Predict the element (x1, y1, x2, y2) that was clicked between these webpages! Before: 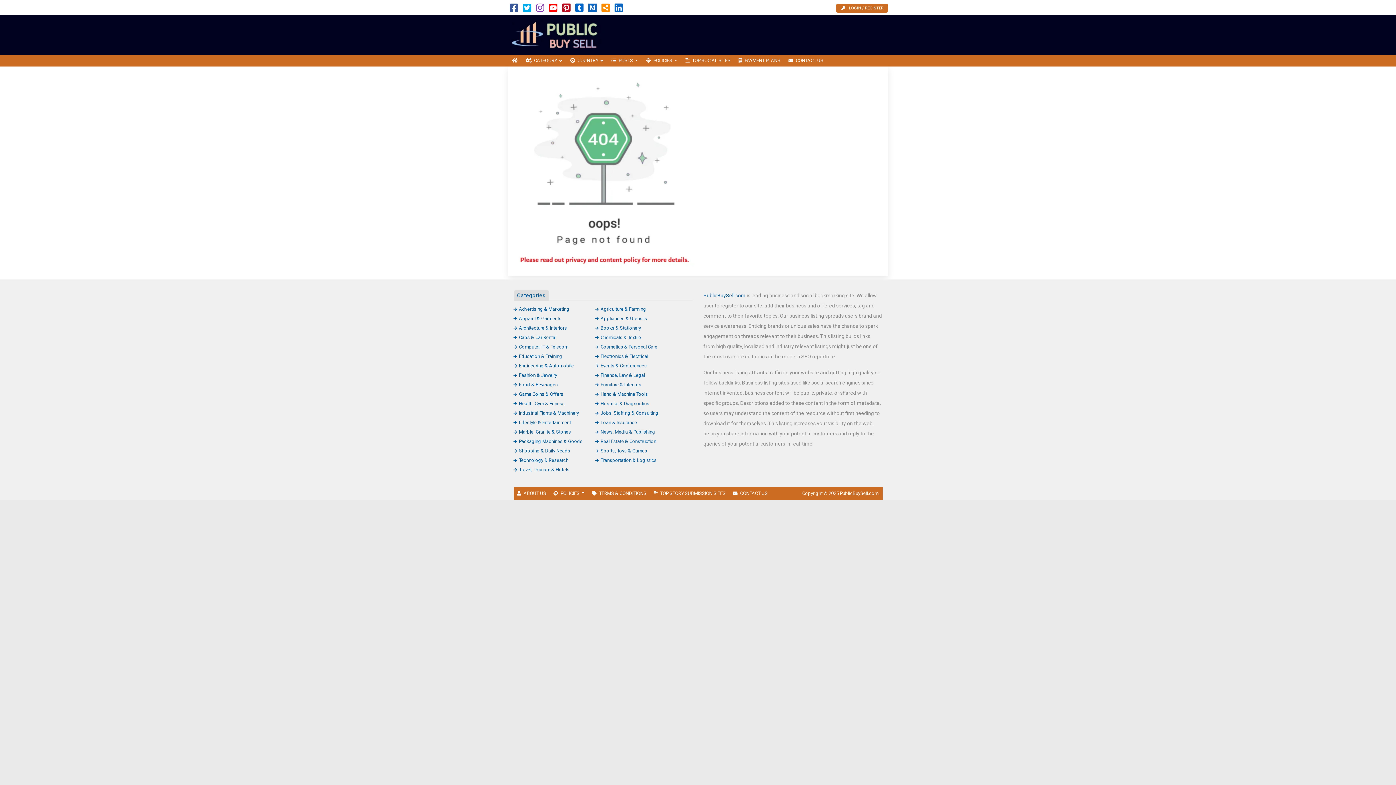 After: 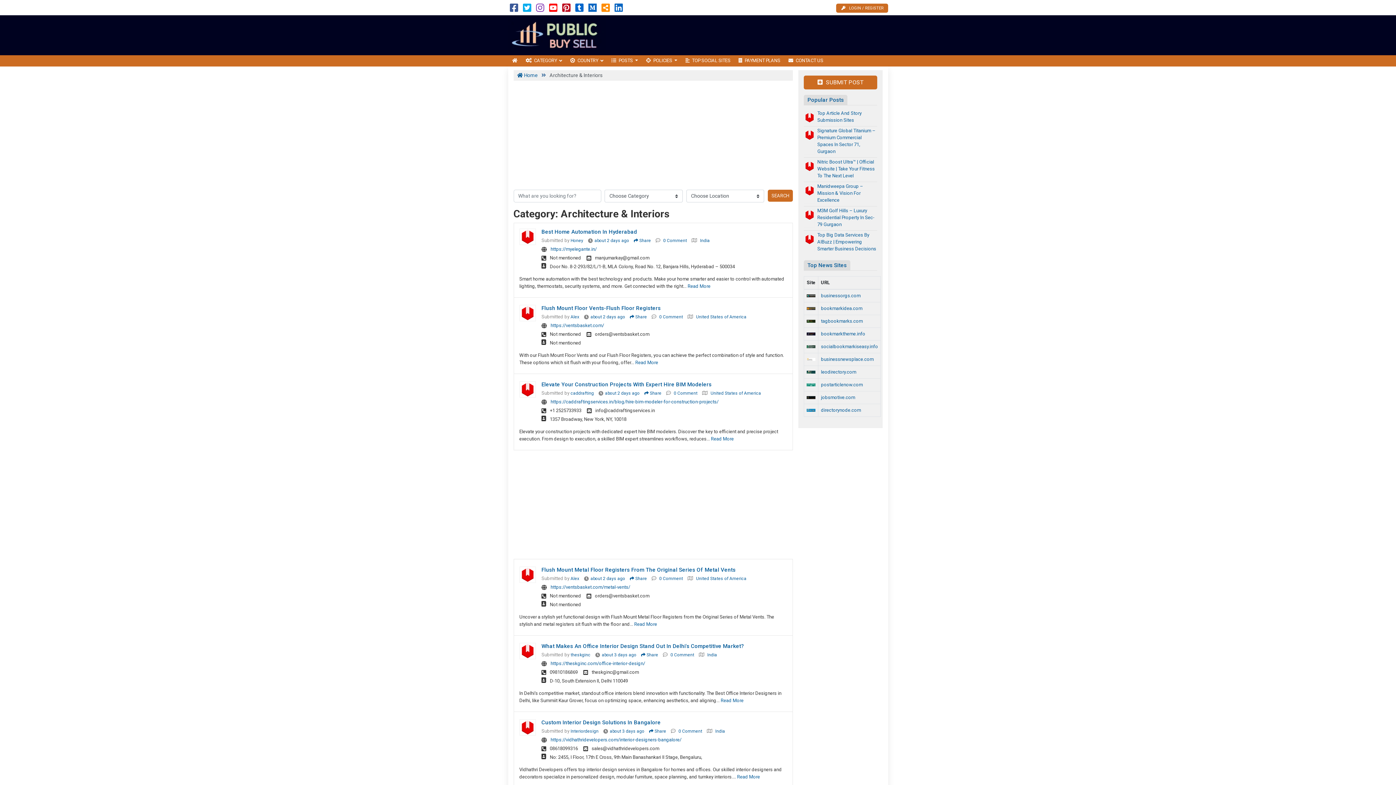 Action: bbox: (513, 325, 567, 330) label: Architecture & Interiors